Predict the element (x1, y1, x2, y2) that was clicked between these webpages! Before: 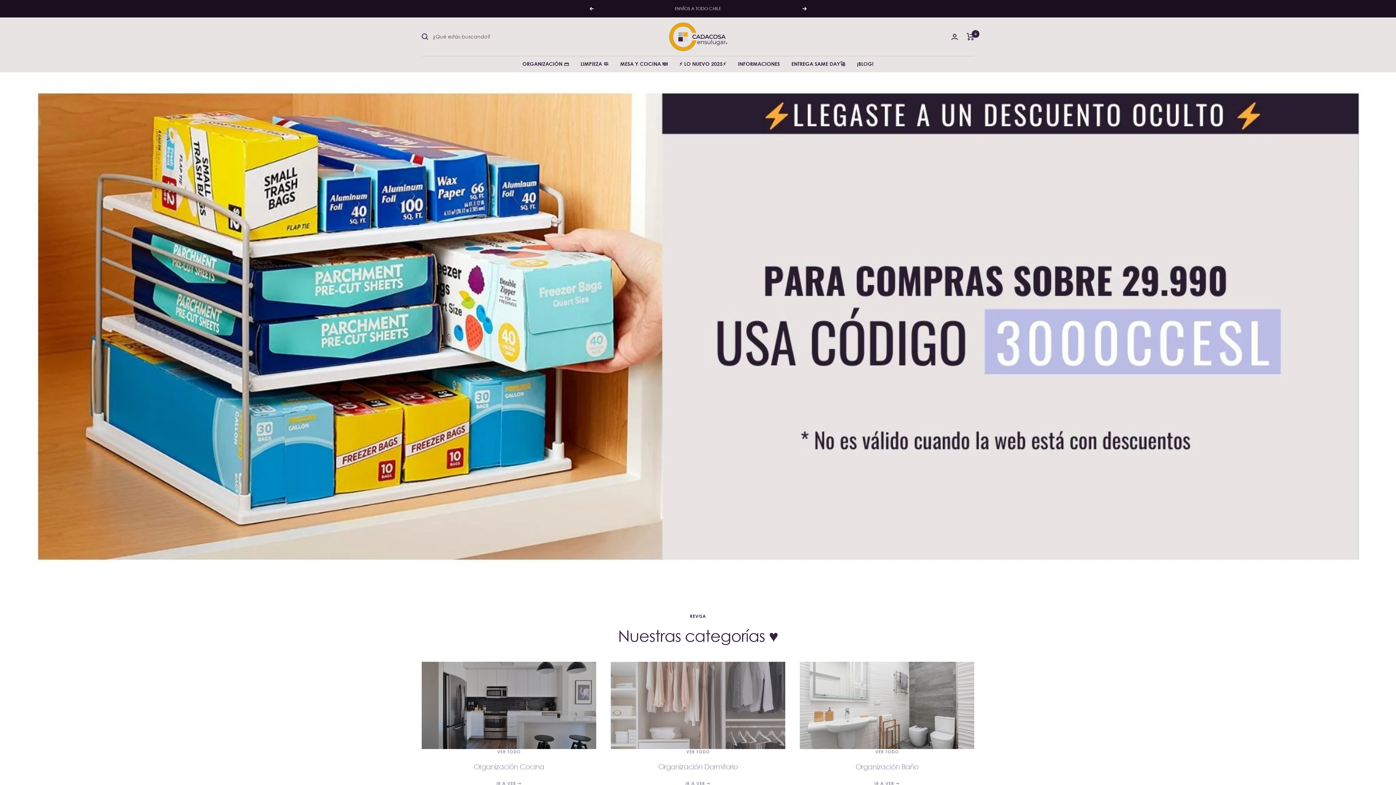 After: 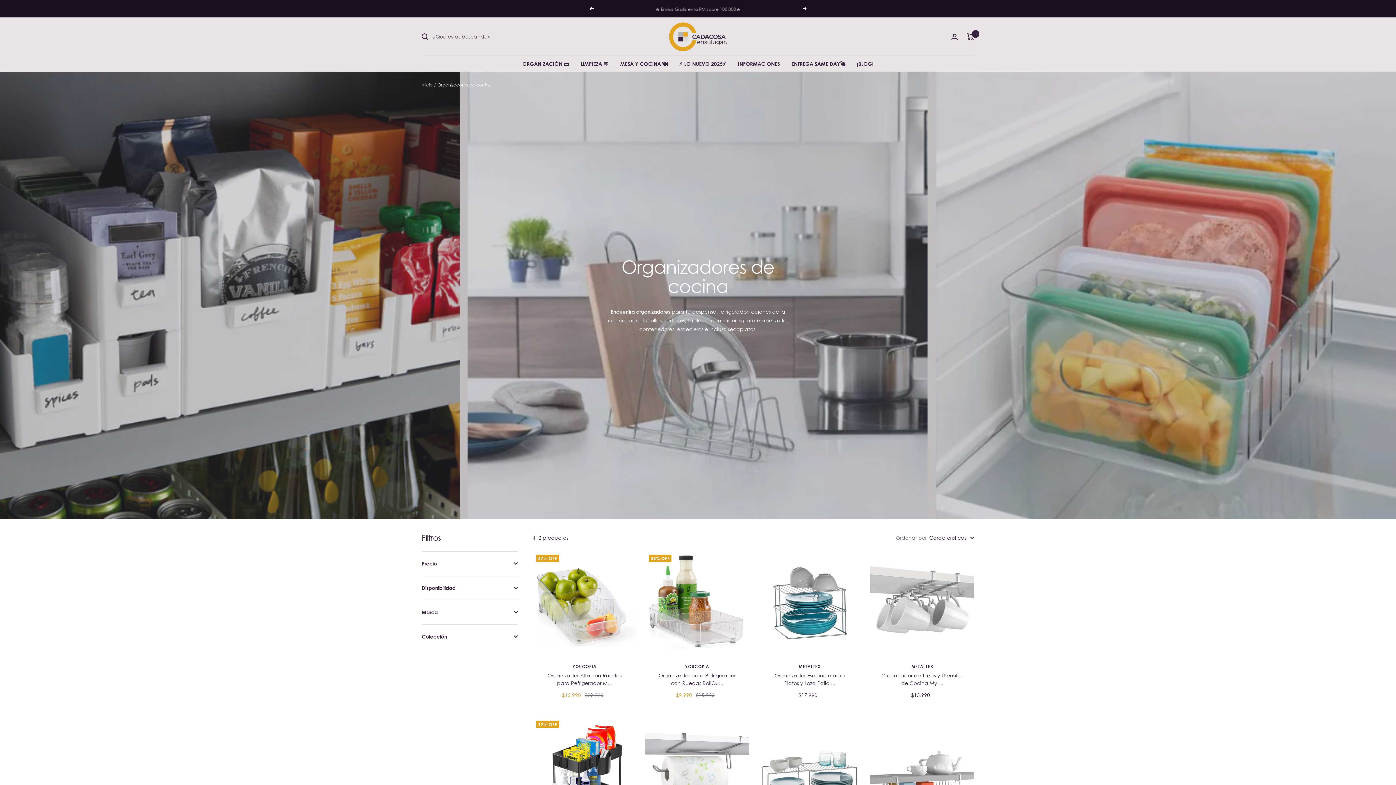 Action: bbox: (421, 662, 596, 787) label: VER TODO

Organización Cocina

IR A VER ➞